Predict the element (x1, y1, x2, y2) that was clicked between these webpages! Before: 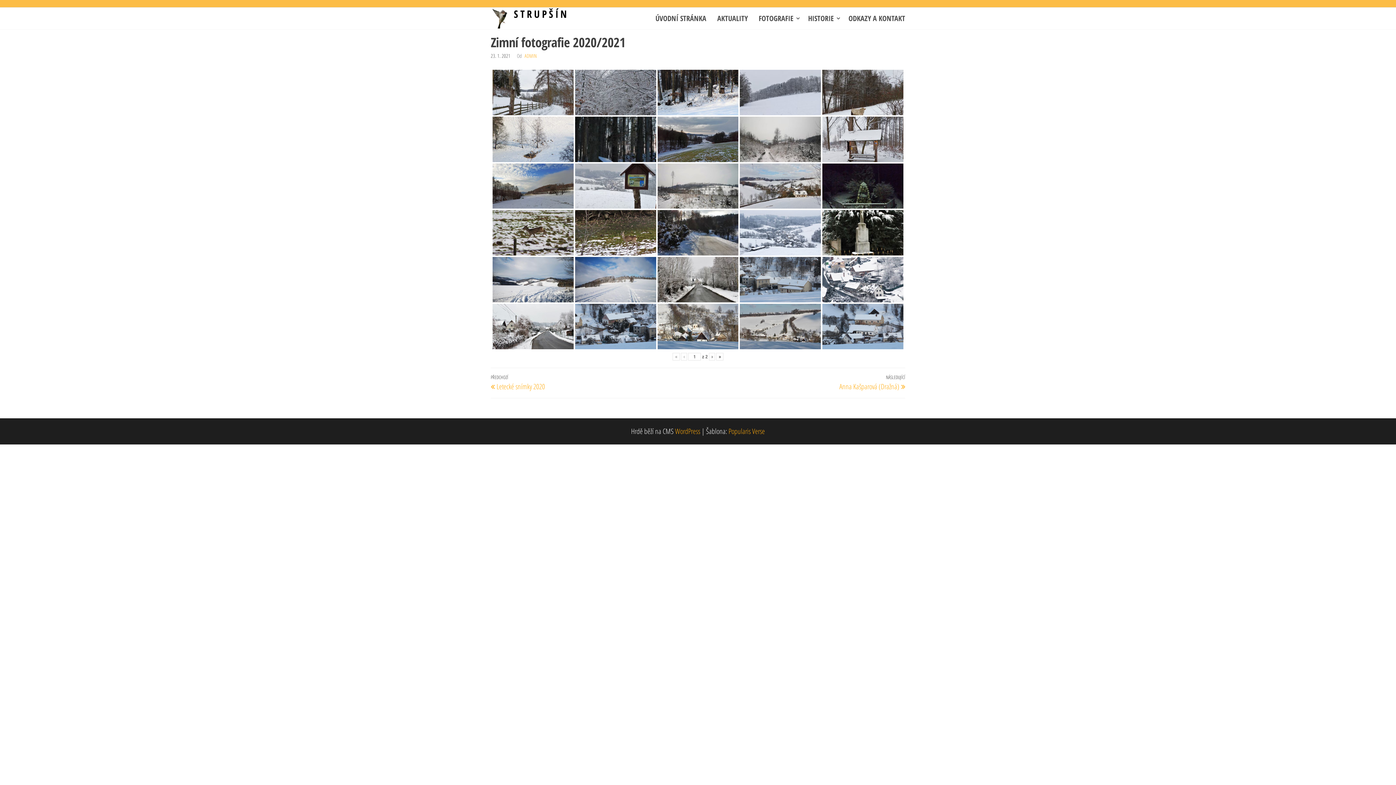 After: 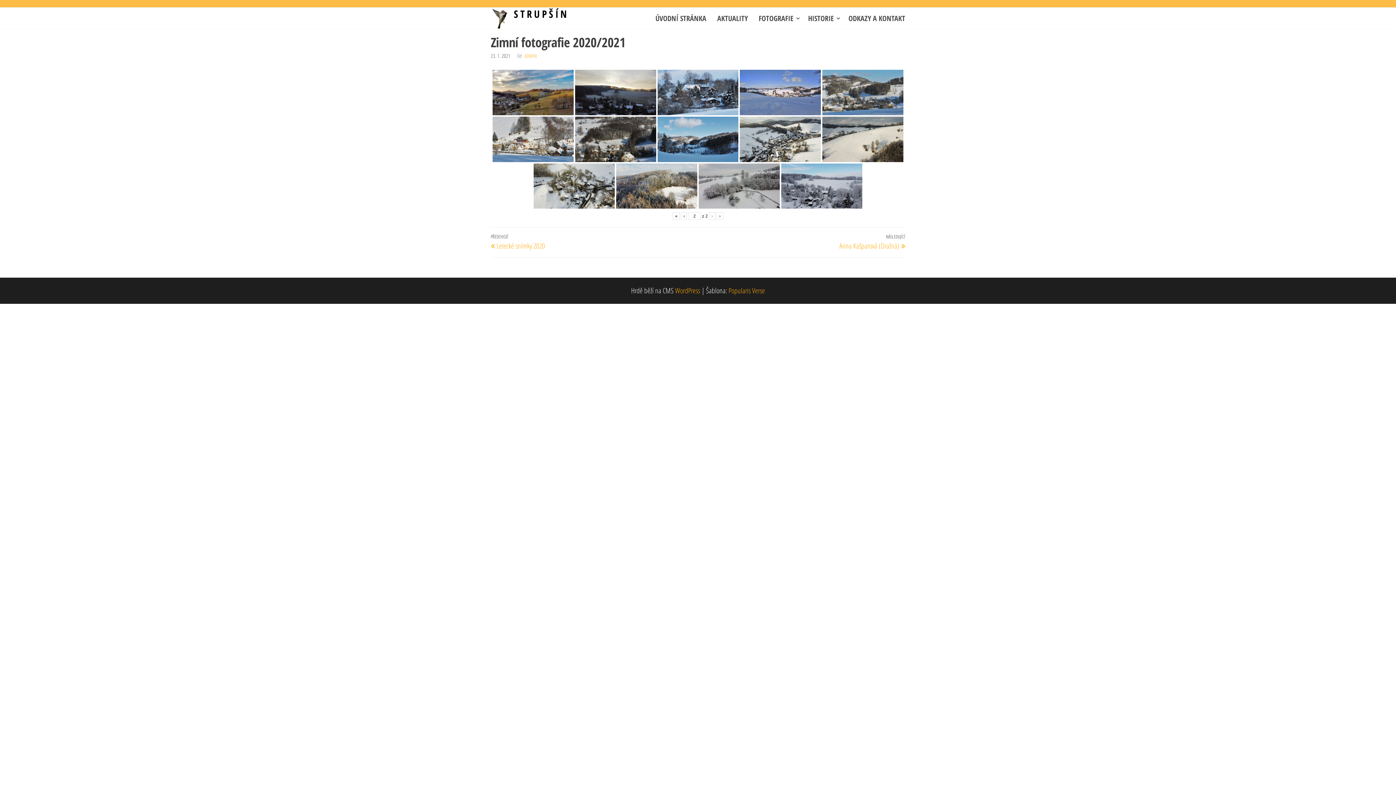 Action: bbox: (716, 352, 723, 360) label: »